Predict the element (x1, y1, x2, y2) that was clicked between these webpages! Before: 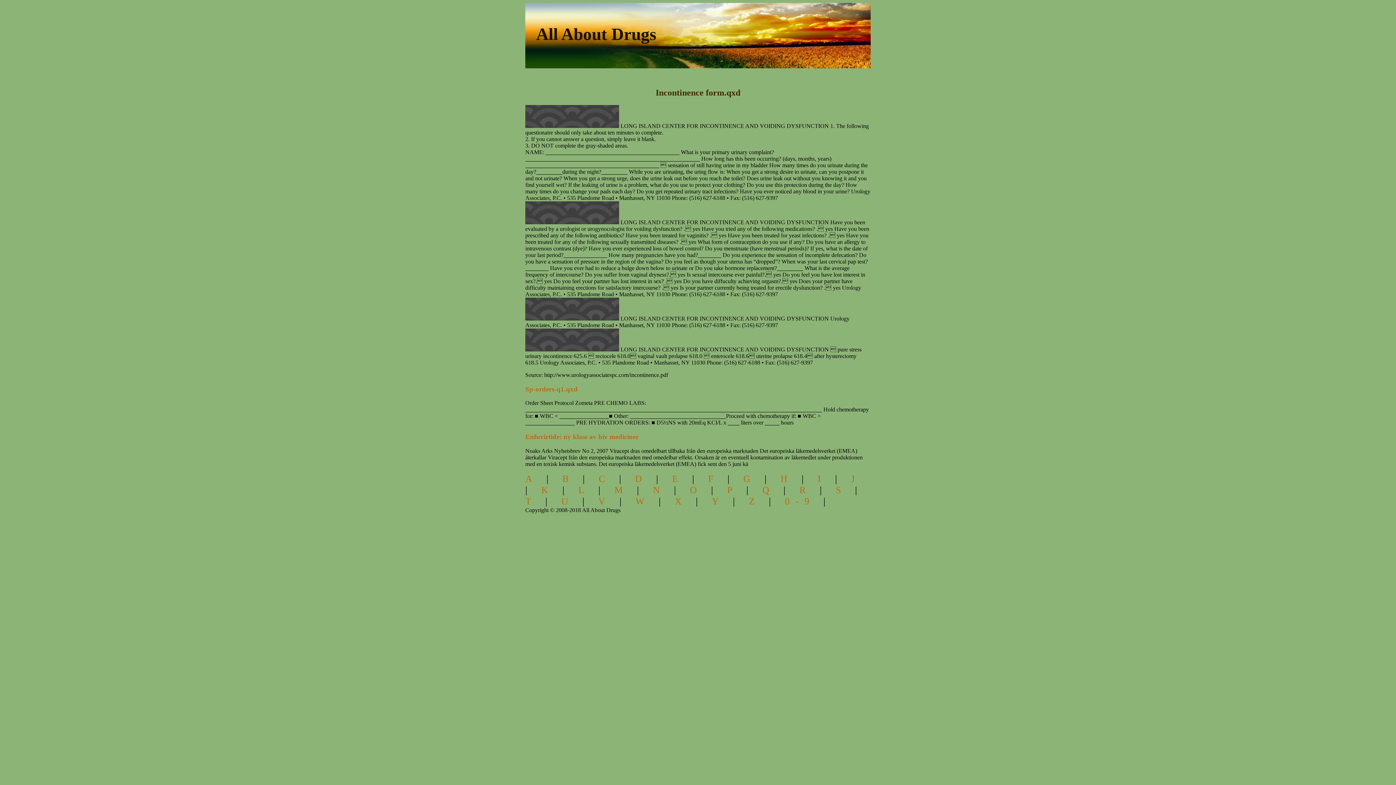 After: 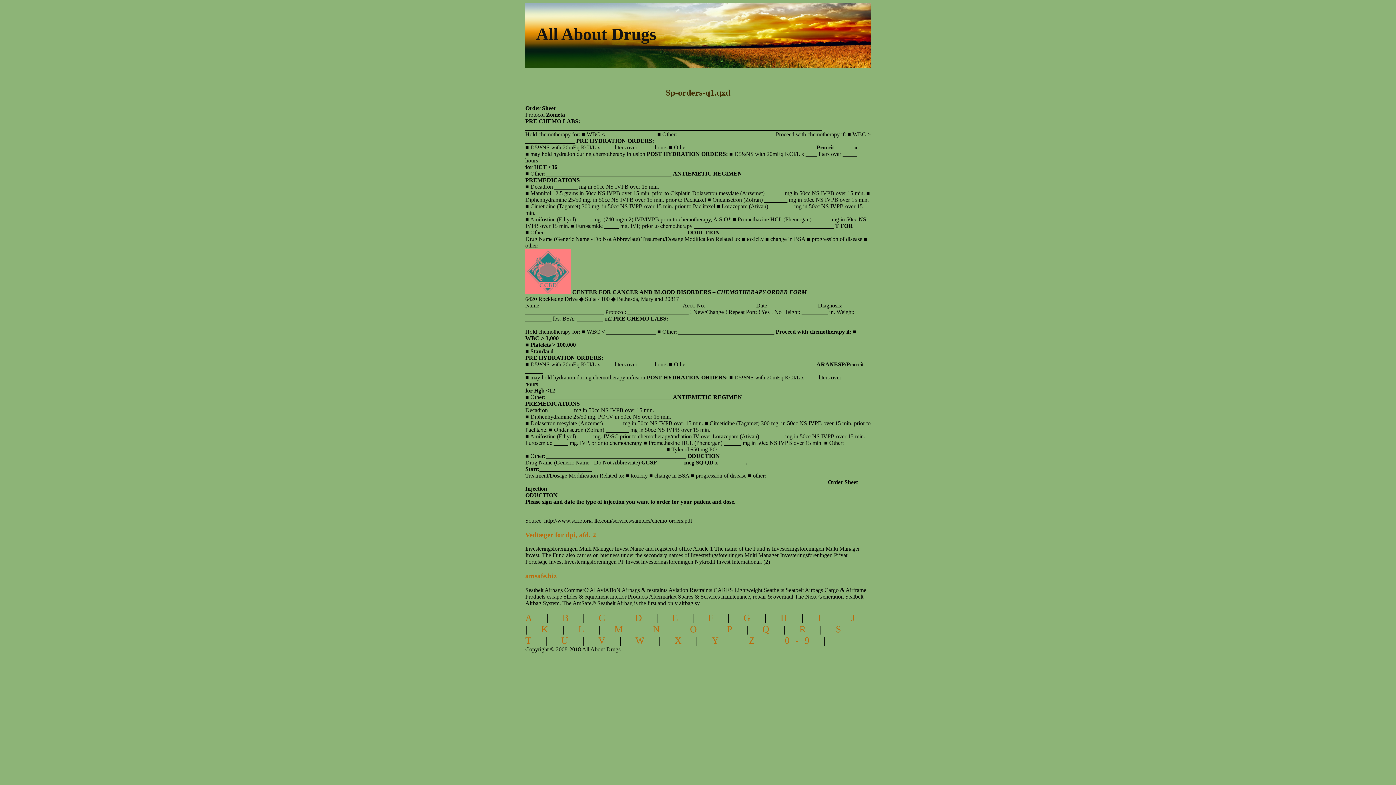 Action: bbox: (525, 385, 577, 392) label: Sp-orders-q1.qxd